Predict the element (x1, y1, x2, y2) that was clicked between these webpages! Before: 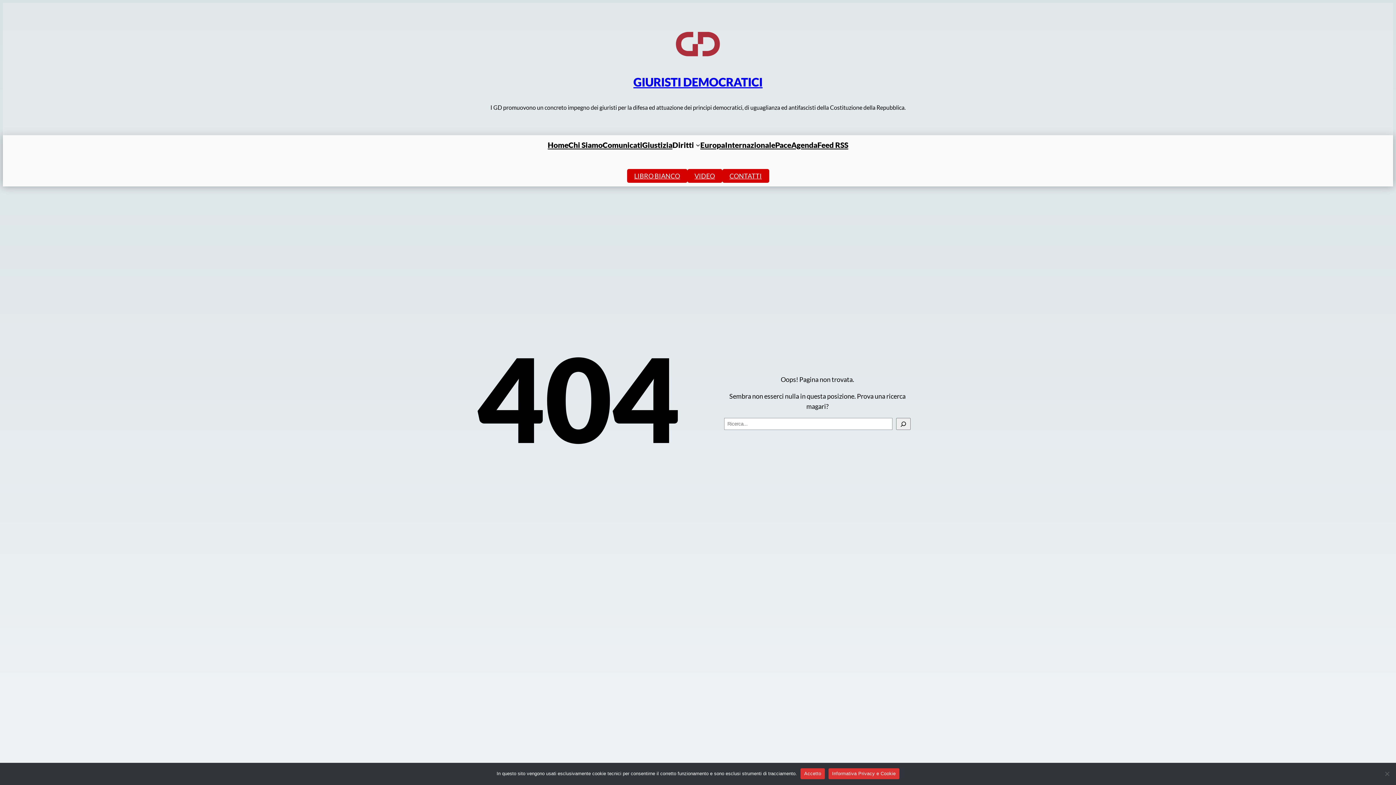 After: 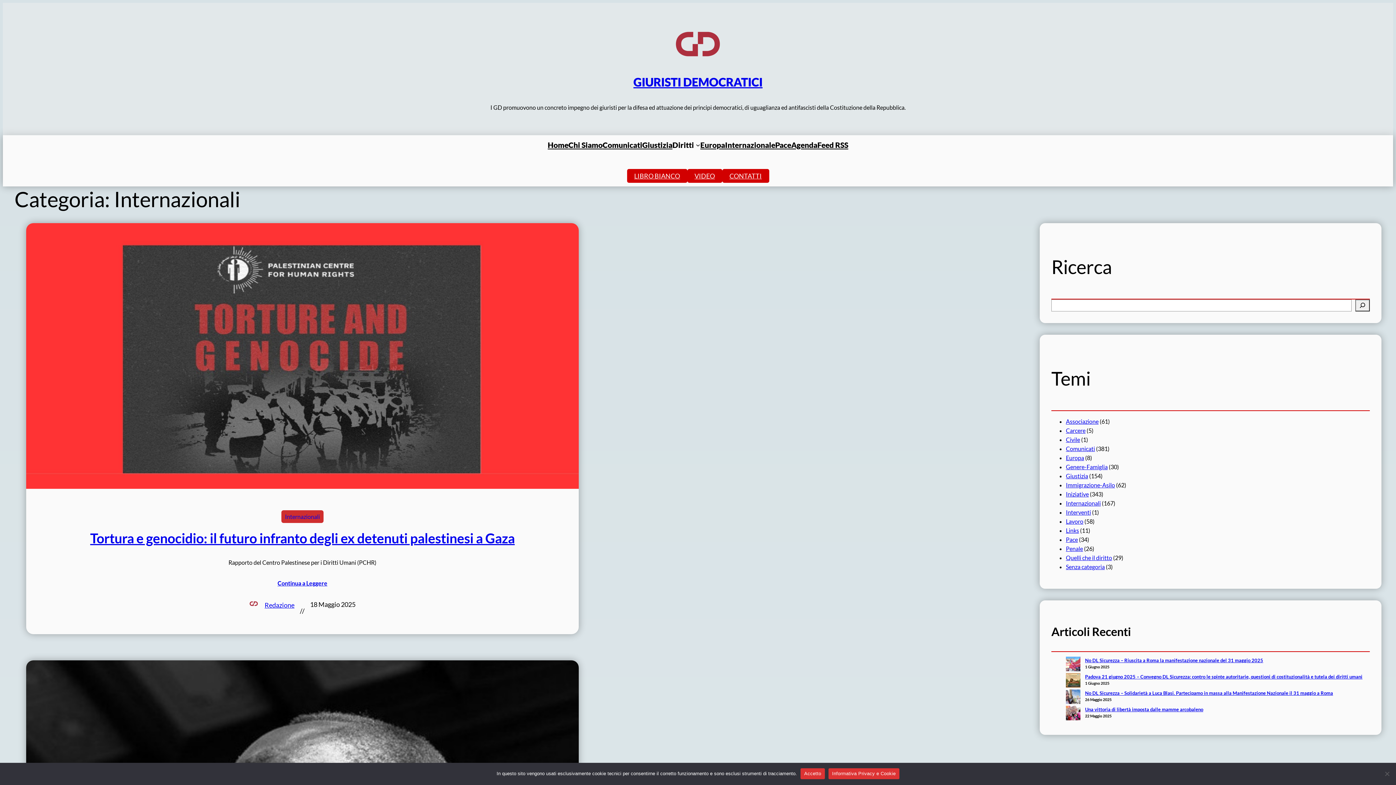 Action: label: Internazionale bbox: (725, 138, 775, 150)